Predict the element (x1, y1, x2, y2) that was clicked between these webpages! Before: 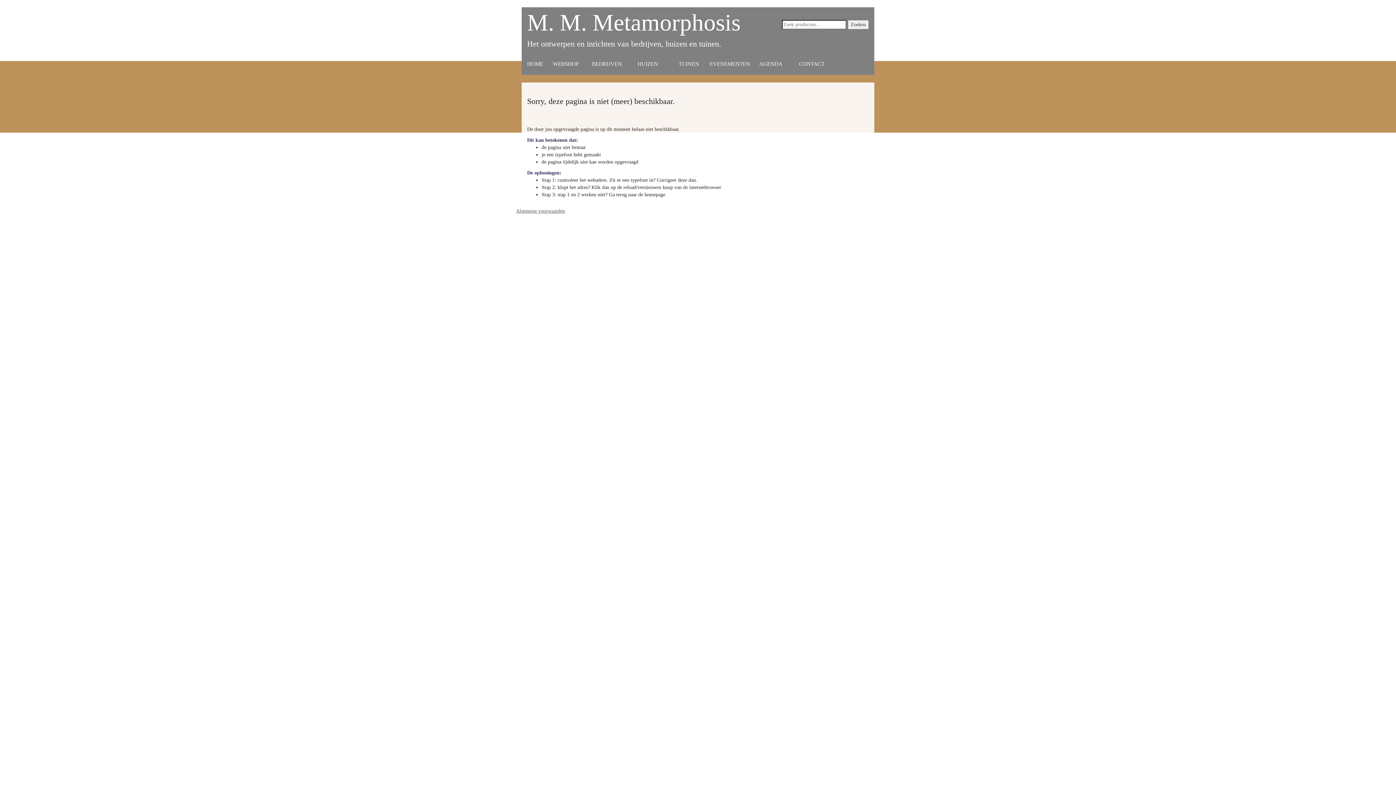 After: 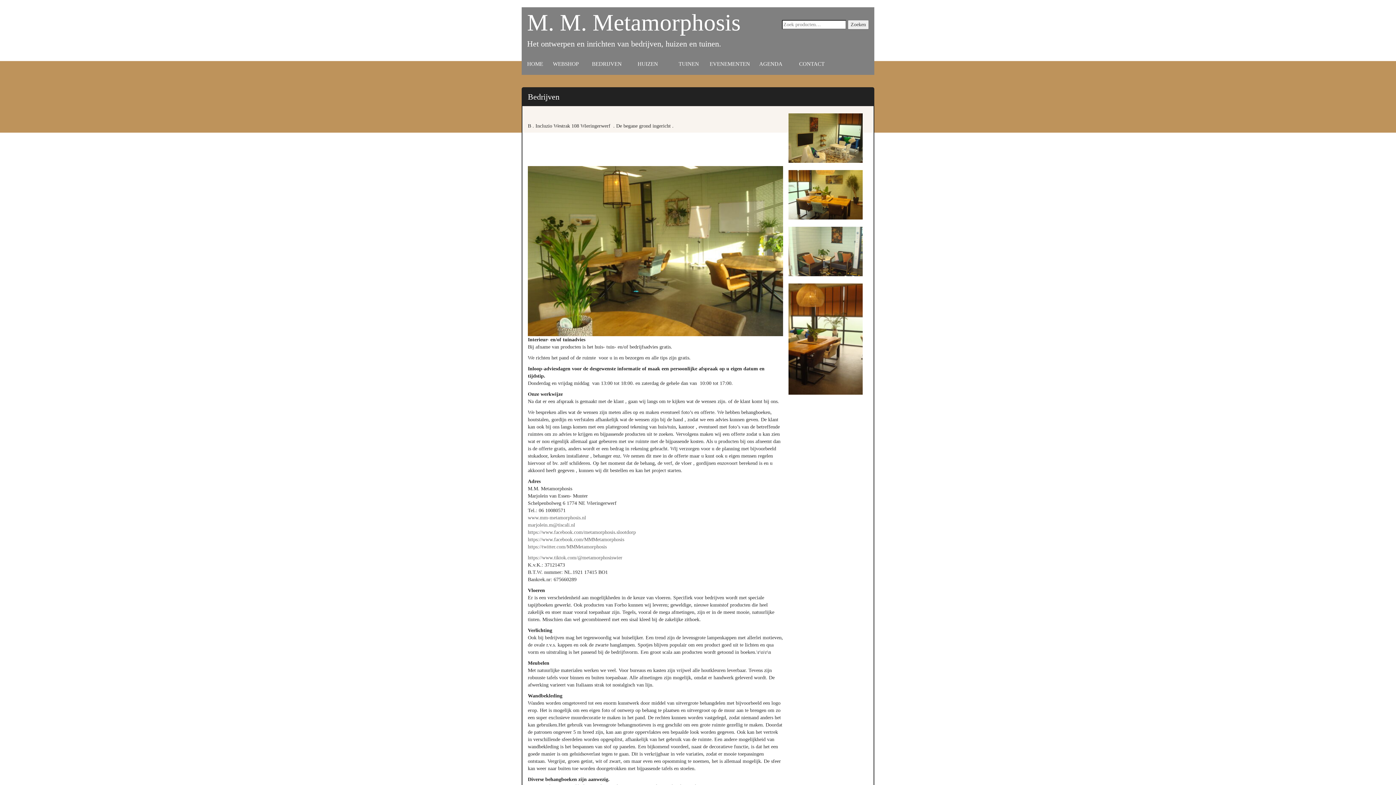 Action: bbox: (586, 56, 627, 71) label: BEDRIJVEN